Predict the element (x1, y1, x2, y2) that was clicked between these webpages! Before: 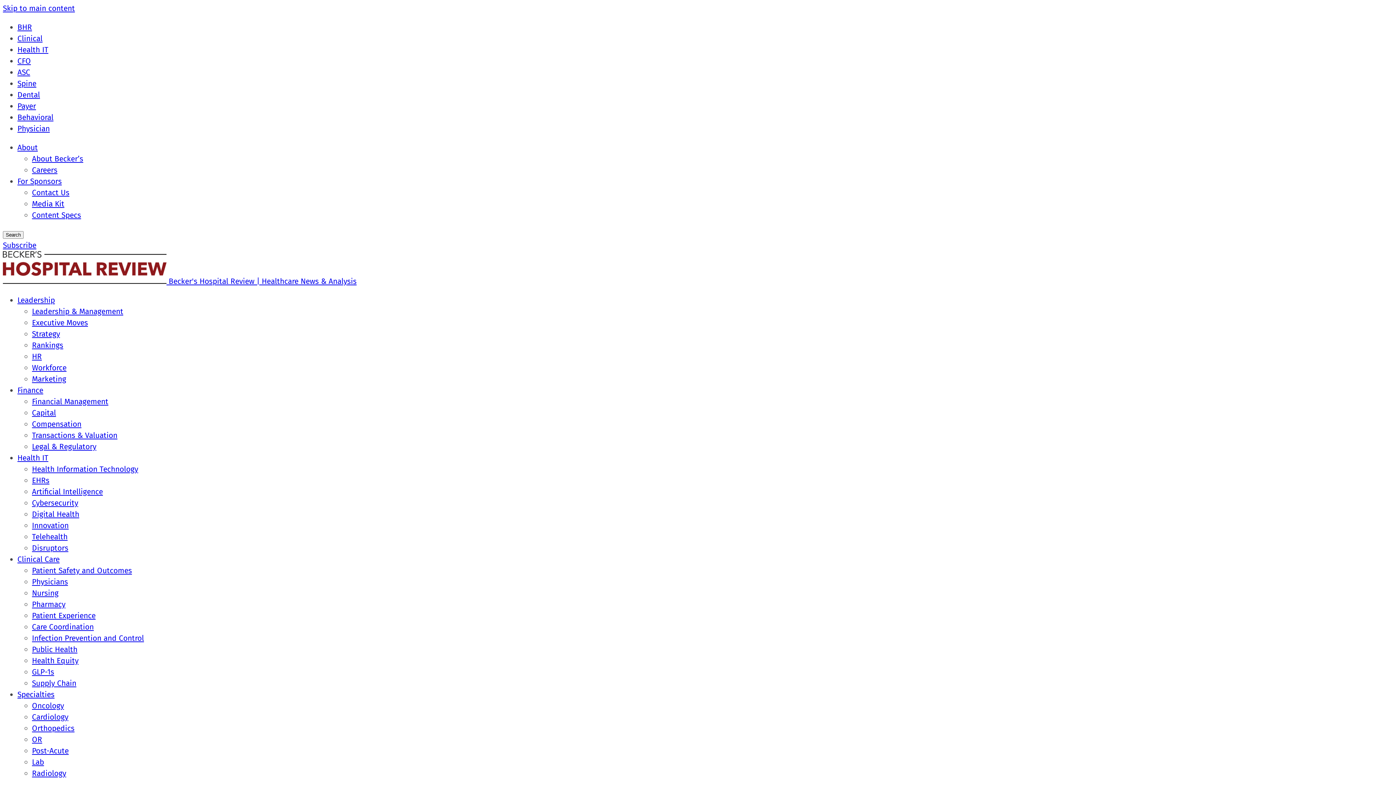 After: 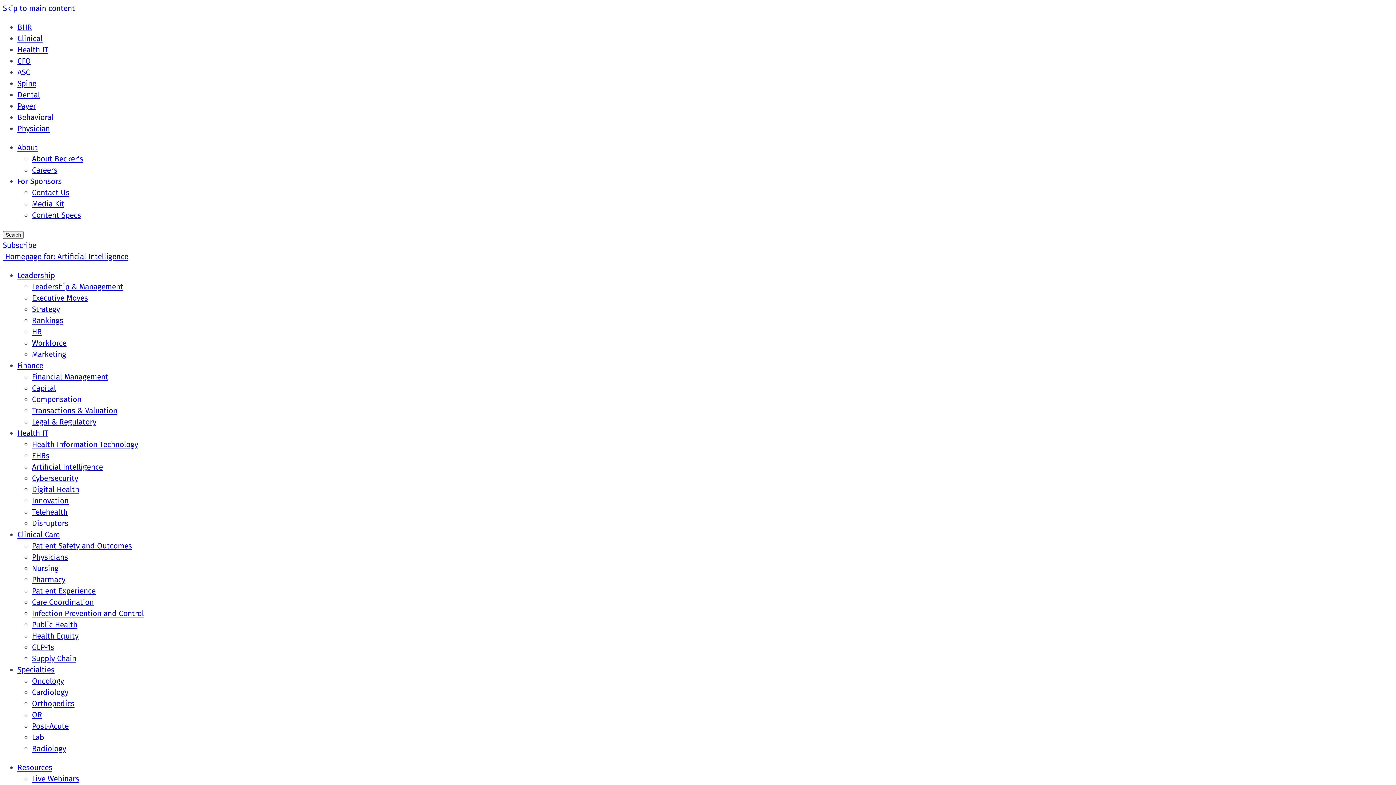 Action: bbox: (32, 487, 102, 496) label: Artificial Intelligence